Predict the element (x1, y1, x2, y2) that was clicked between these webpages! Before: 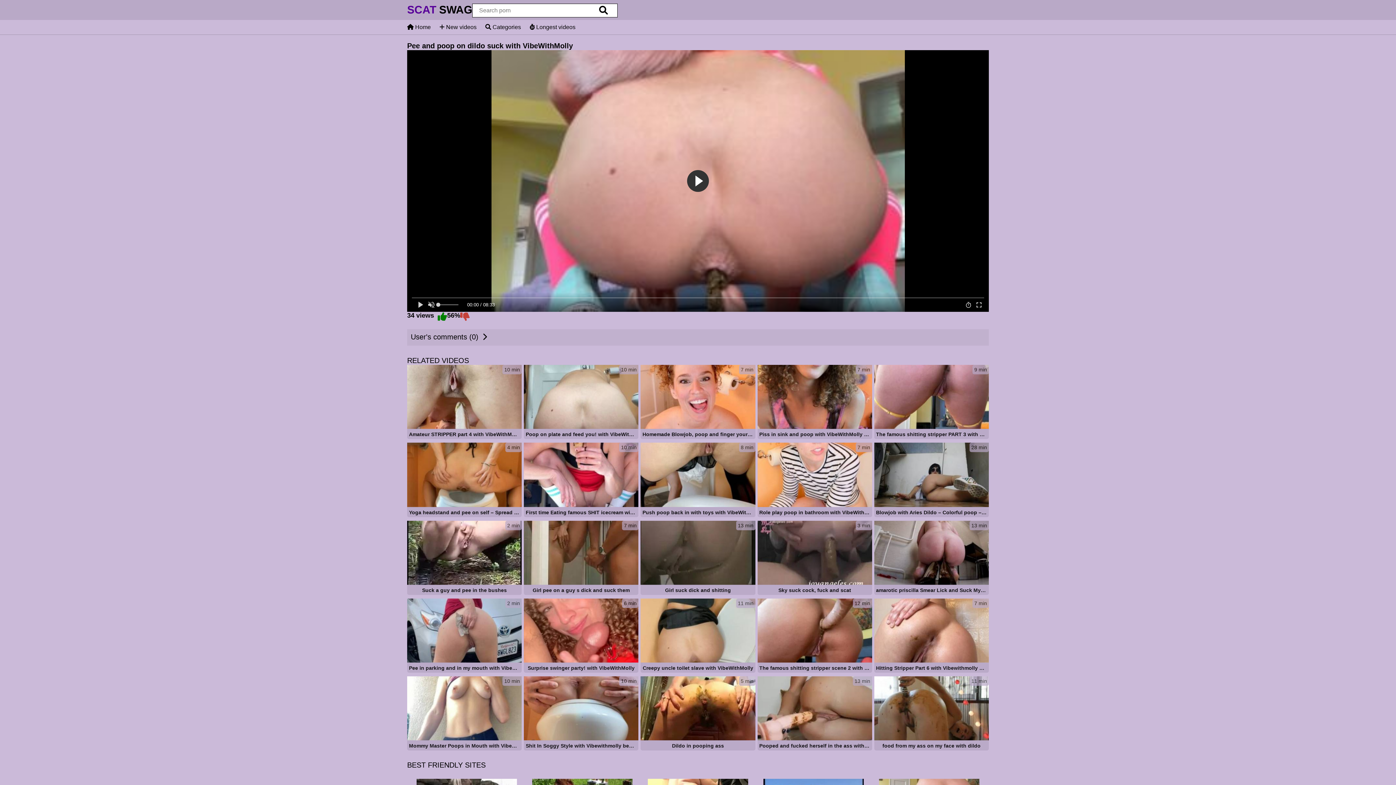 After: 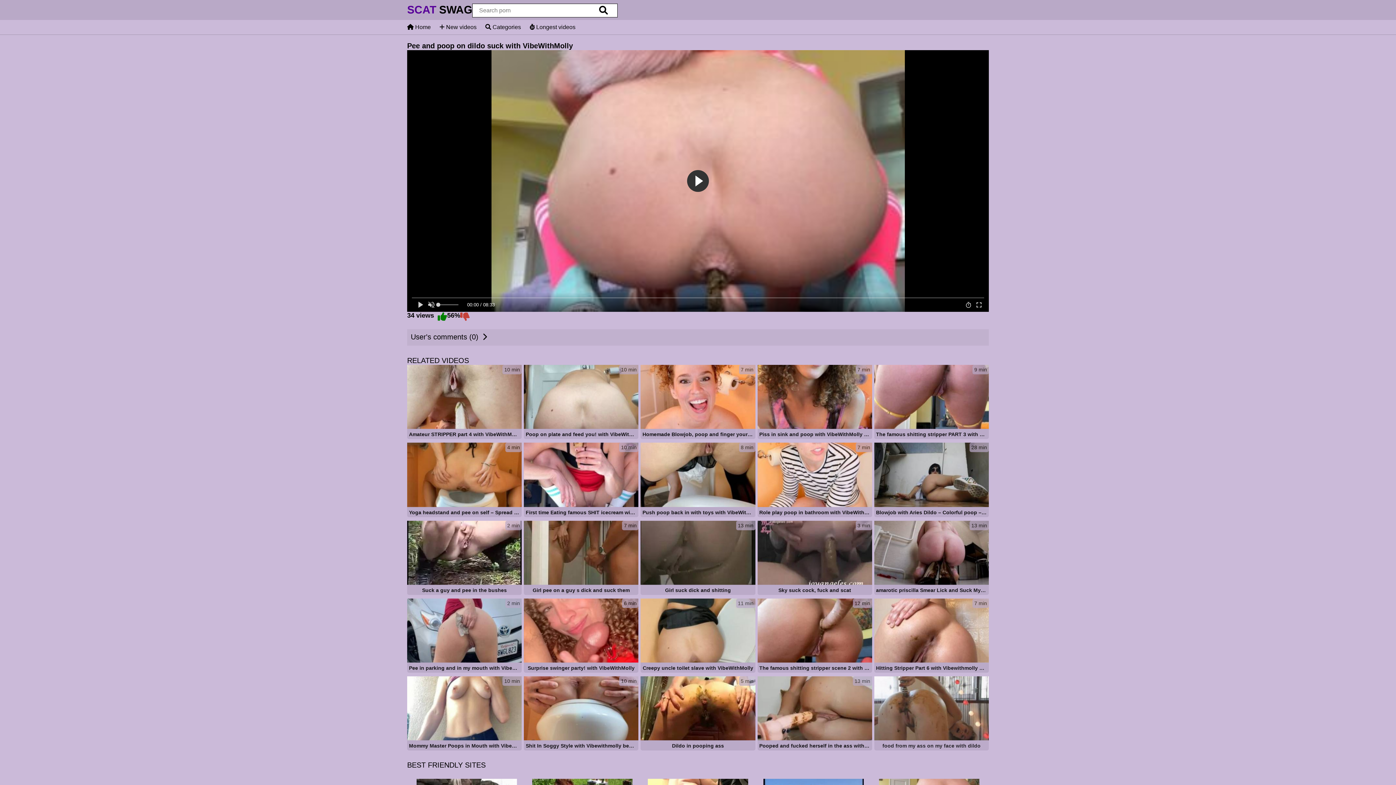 Action: bbox: (874, 676, 989, 752) label: 11 min
food from my ass on my face with dildo